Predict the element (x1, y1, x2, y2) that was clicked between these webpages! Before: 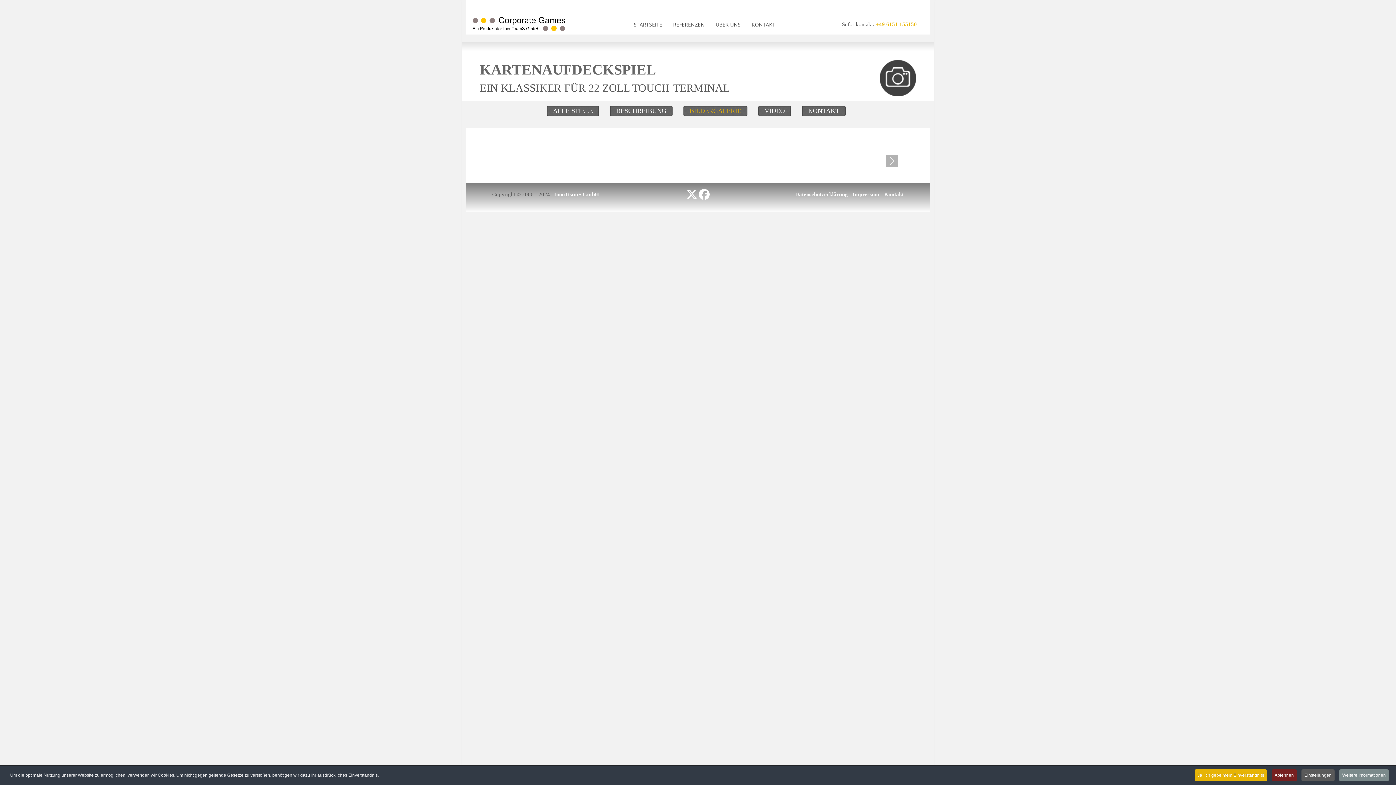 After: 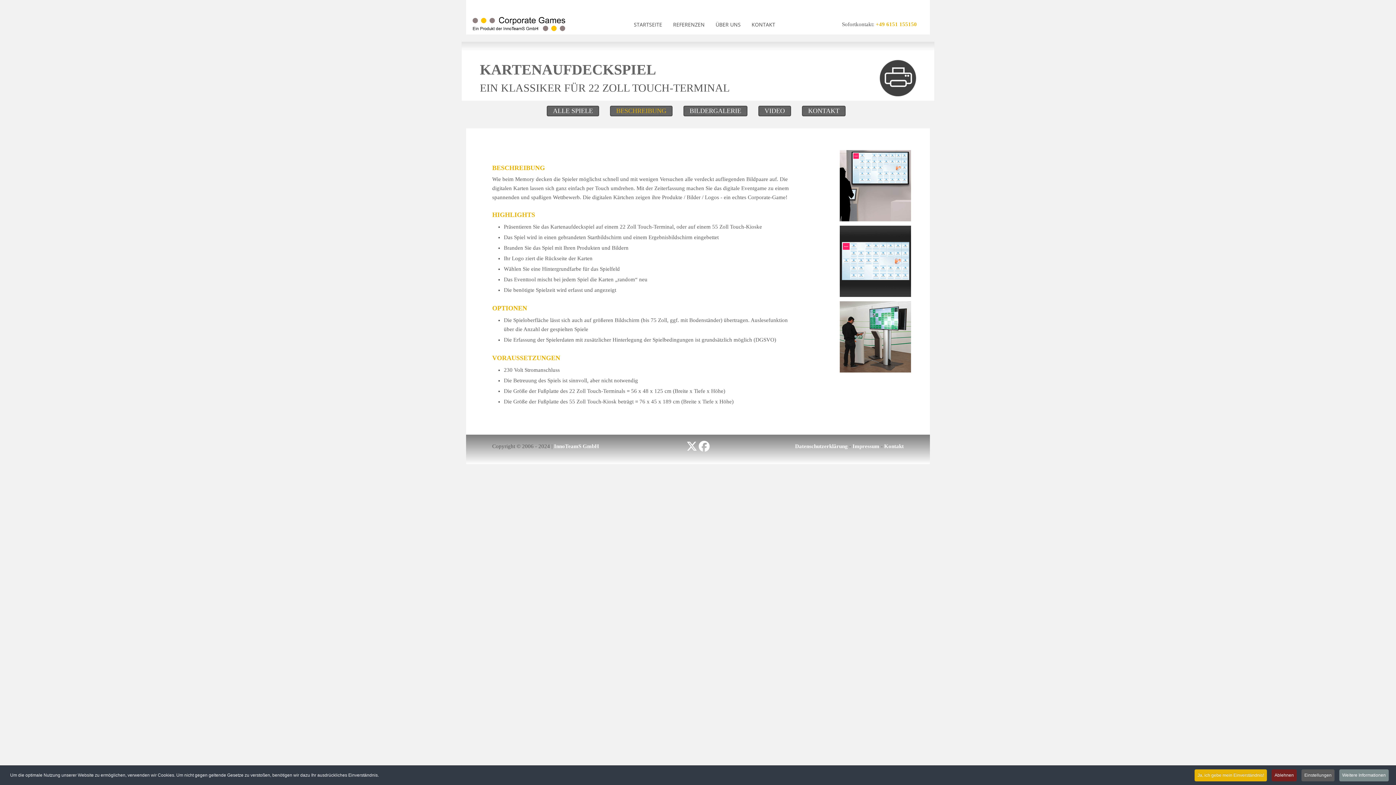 Action: label: BESCHREIBUNG bbox: (610, 107, 672, 114)